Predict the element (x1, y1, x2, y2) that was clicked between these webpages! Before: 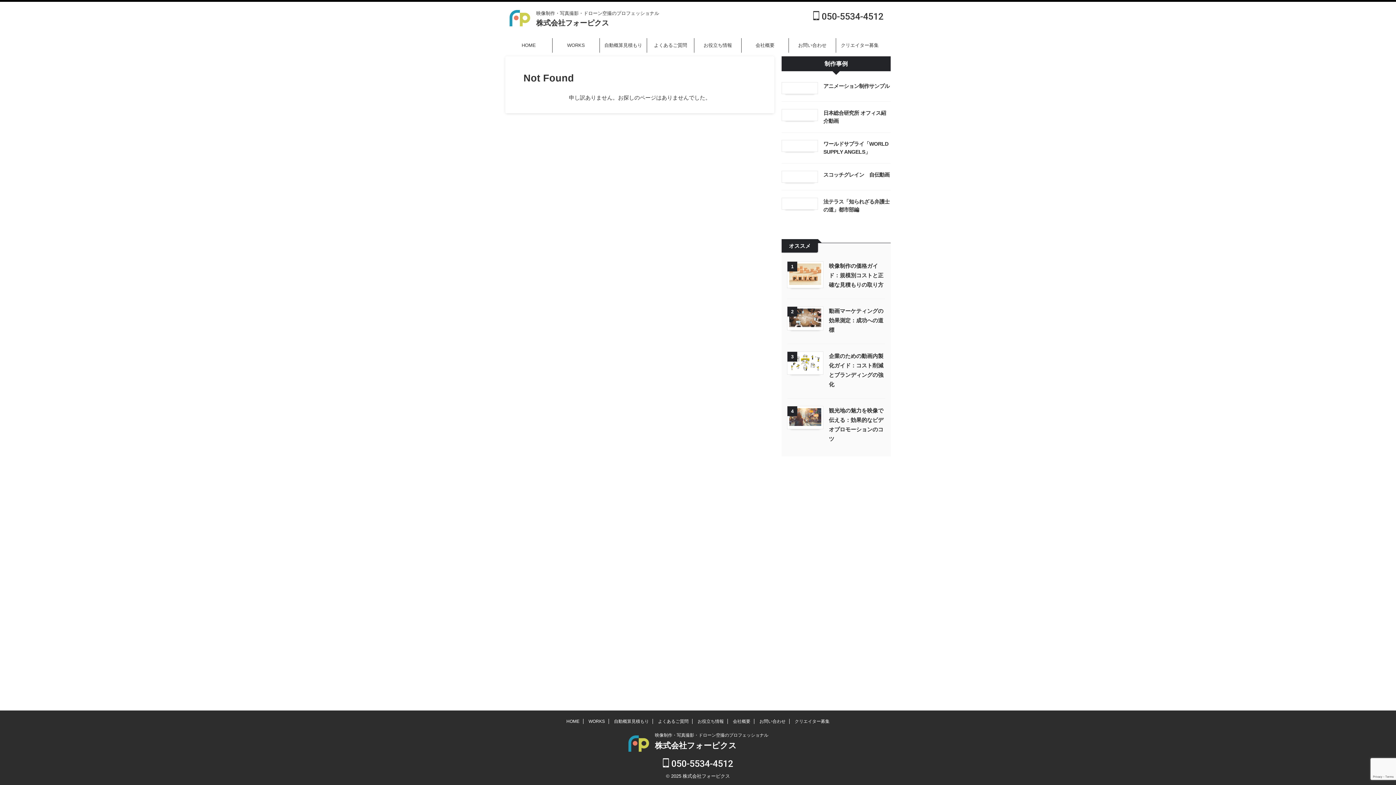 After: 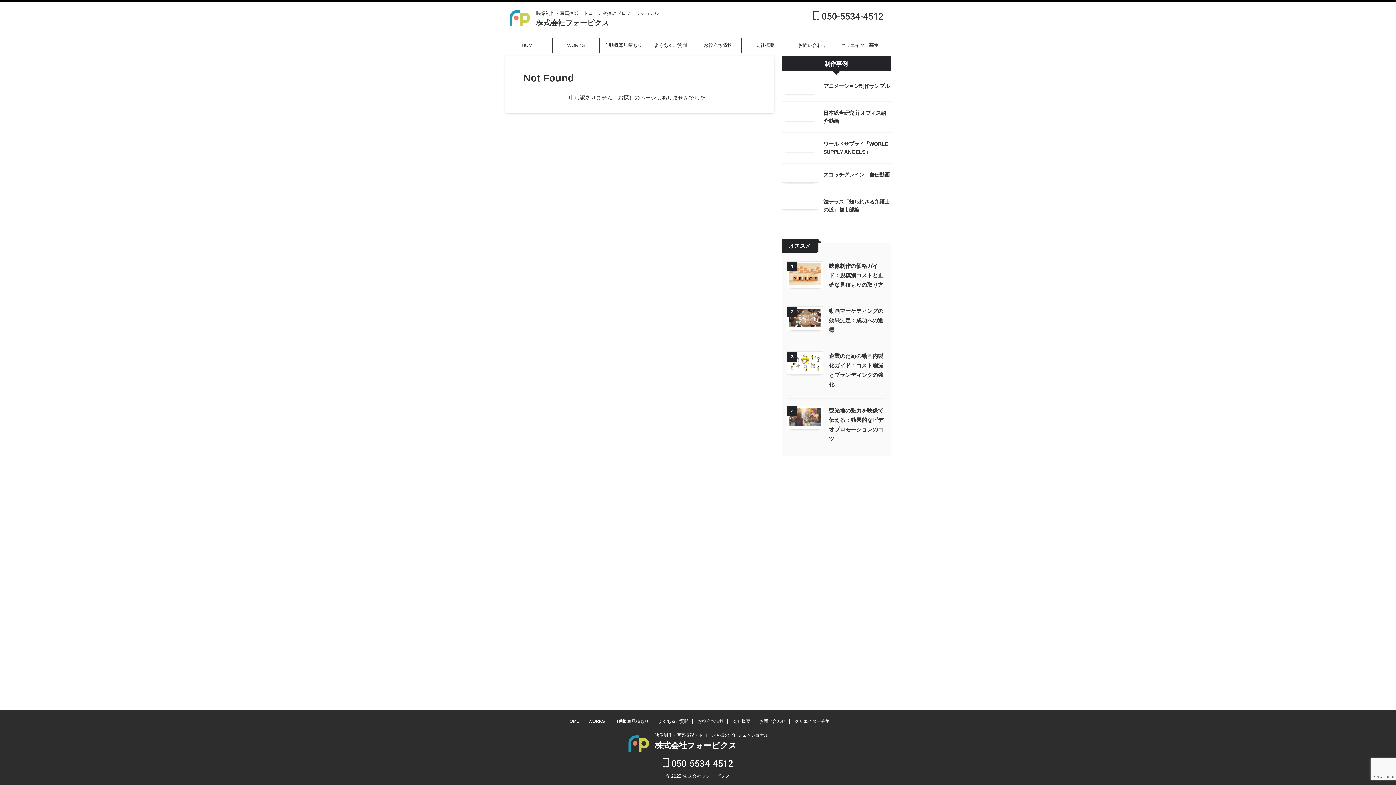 Action: bbox: (813, 11, 883, 21) label:  050-5534-4512